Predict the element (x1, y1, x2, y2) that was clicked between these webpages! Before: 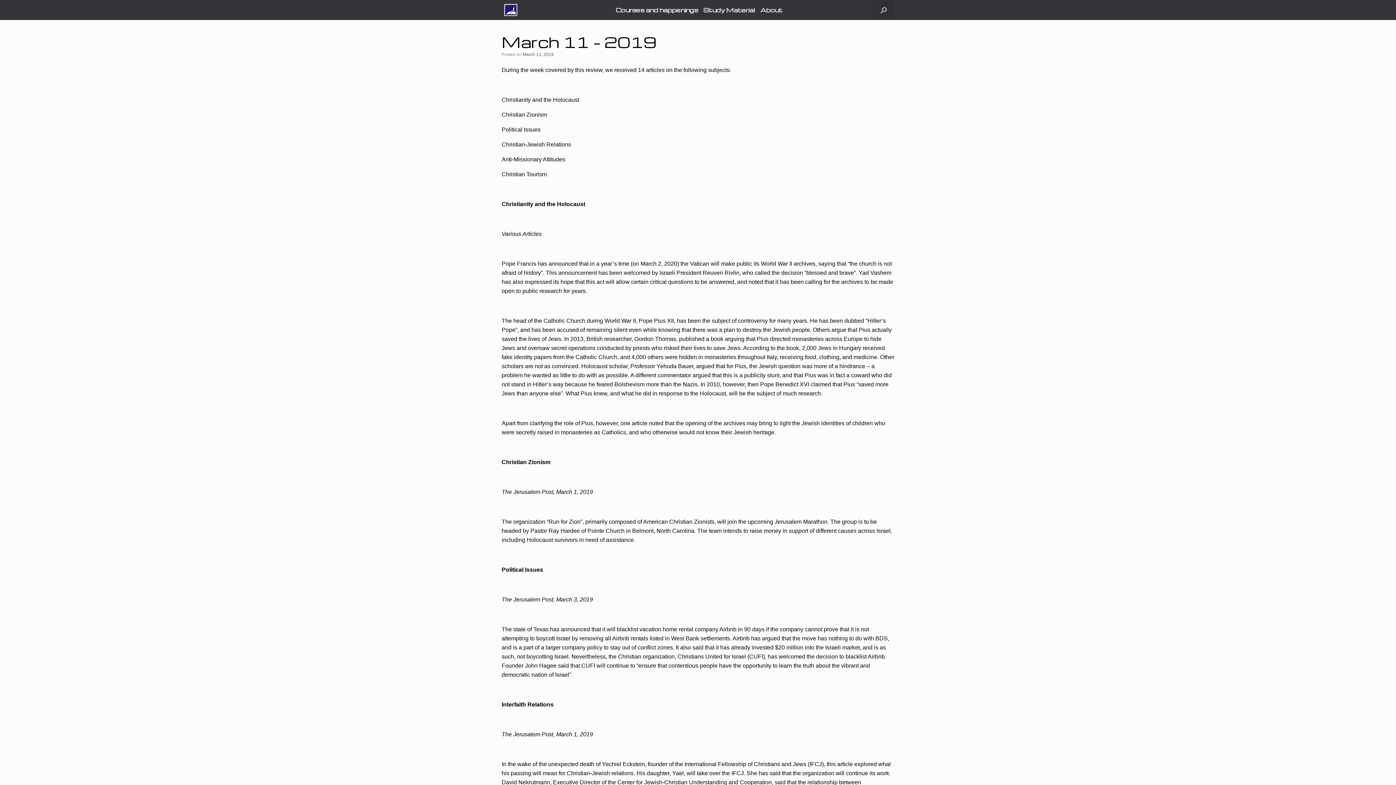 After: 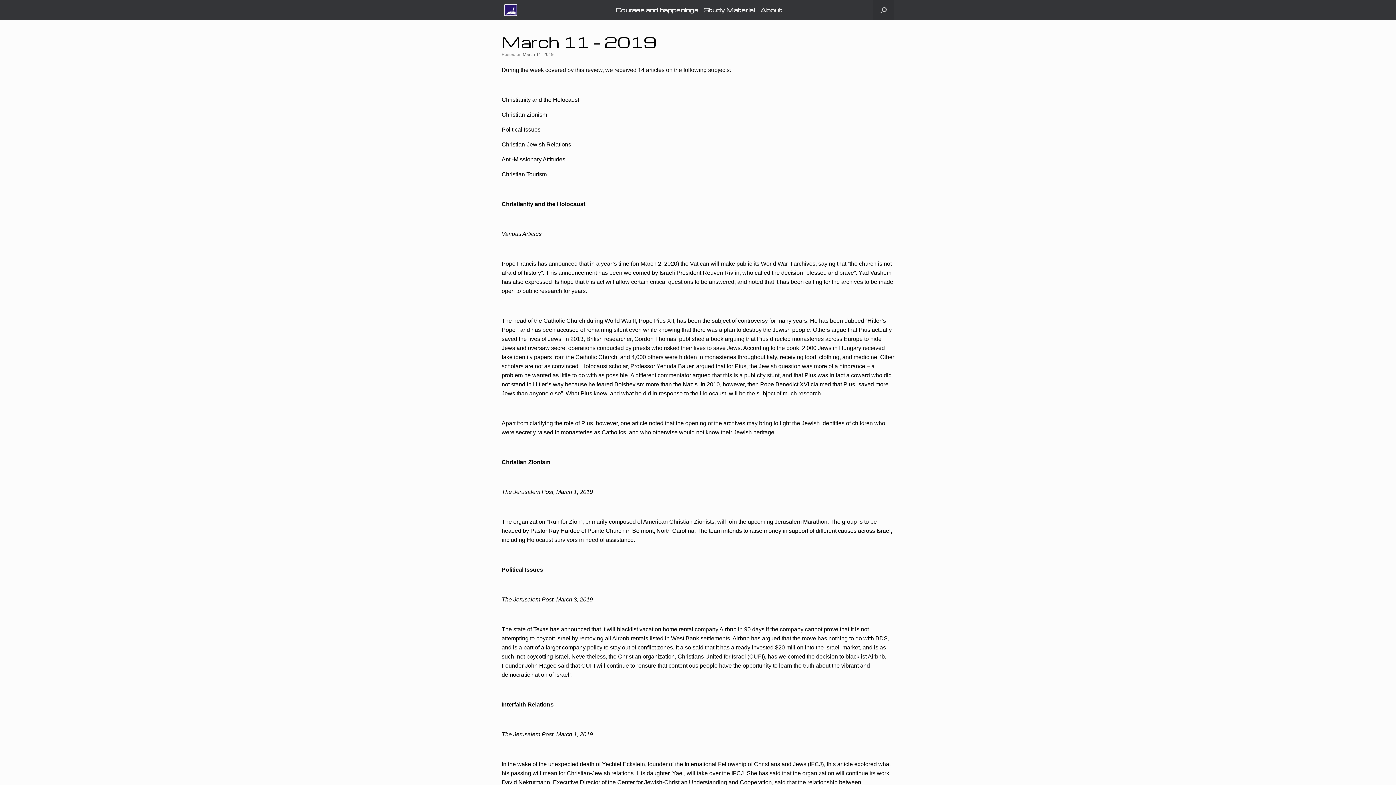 Action: label: March 11, 2019 bbox: (522, 52, 553, 57)